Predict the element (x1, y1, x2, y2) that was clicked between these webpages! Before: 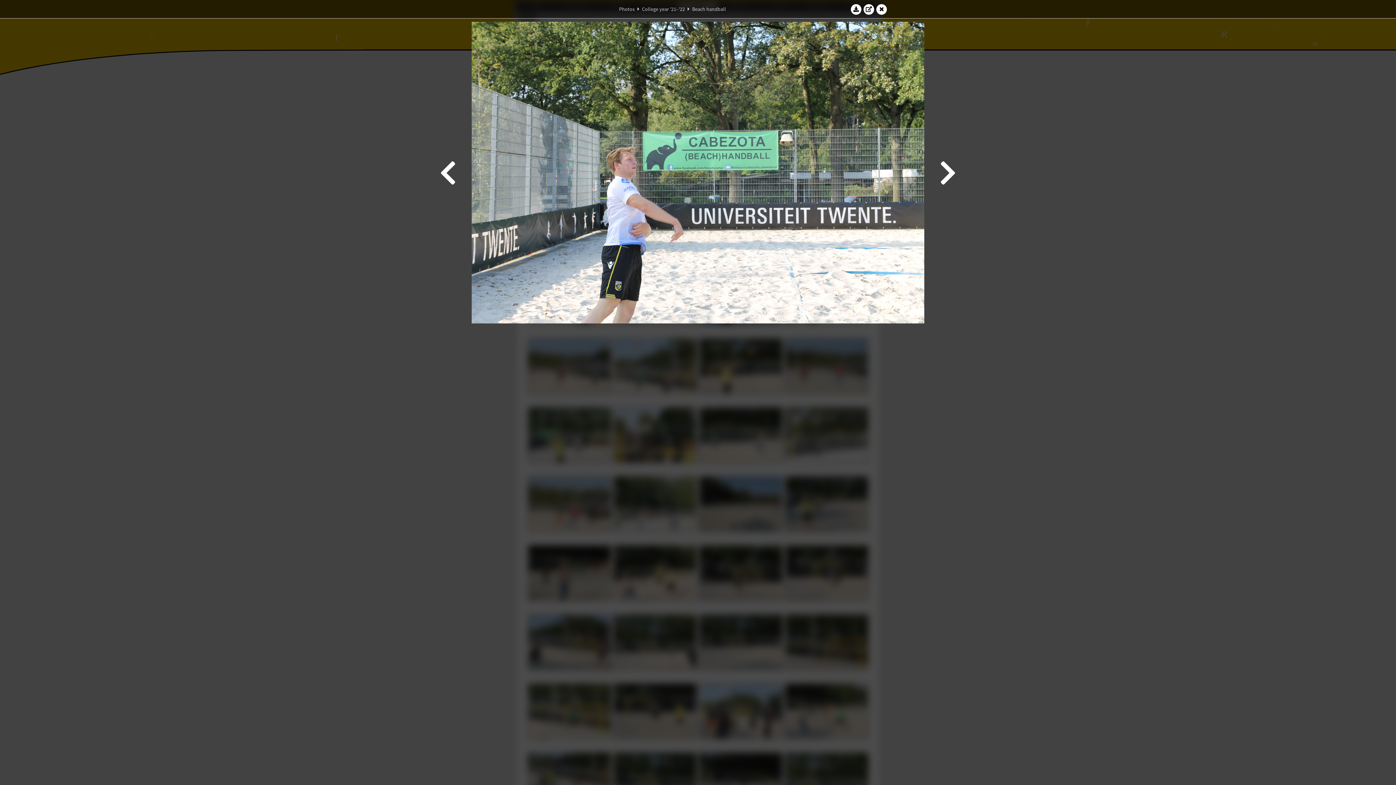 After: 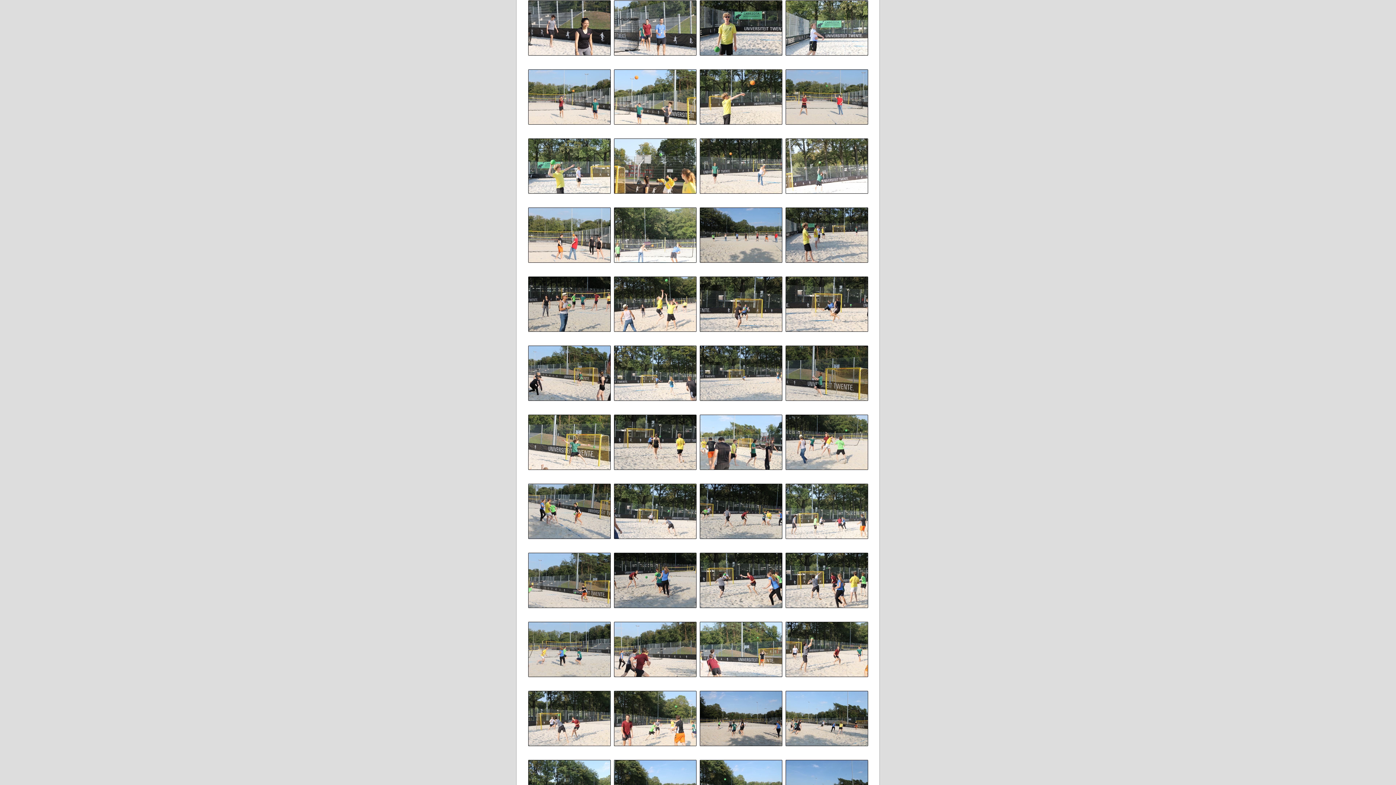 Action: bbox: (876, 3, 887, 14)